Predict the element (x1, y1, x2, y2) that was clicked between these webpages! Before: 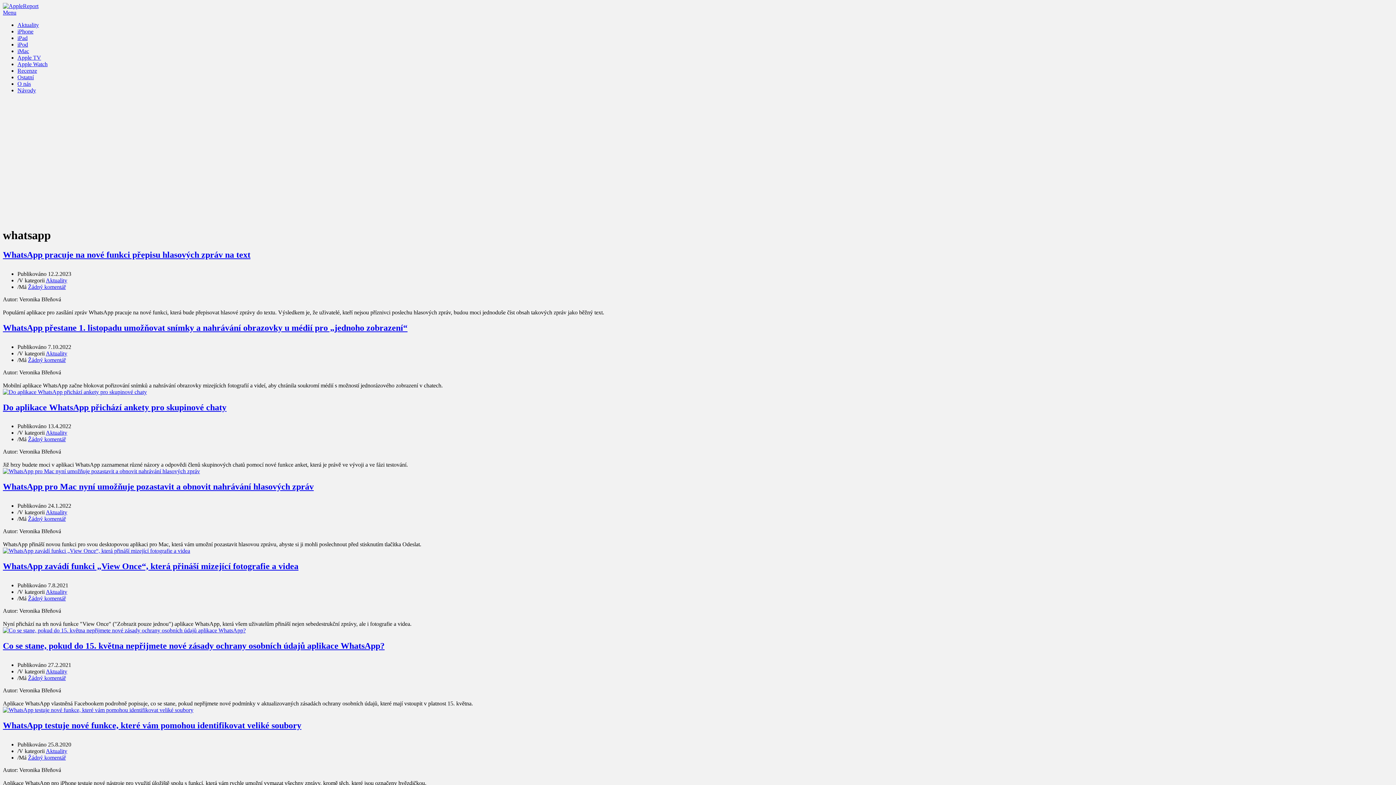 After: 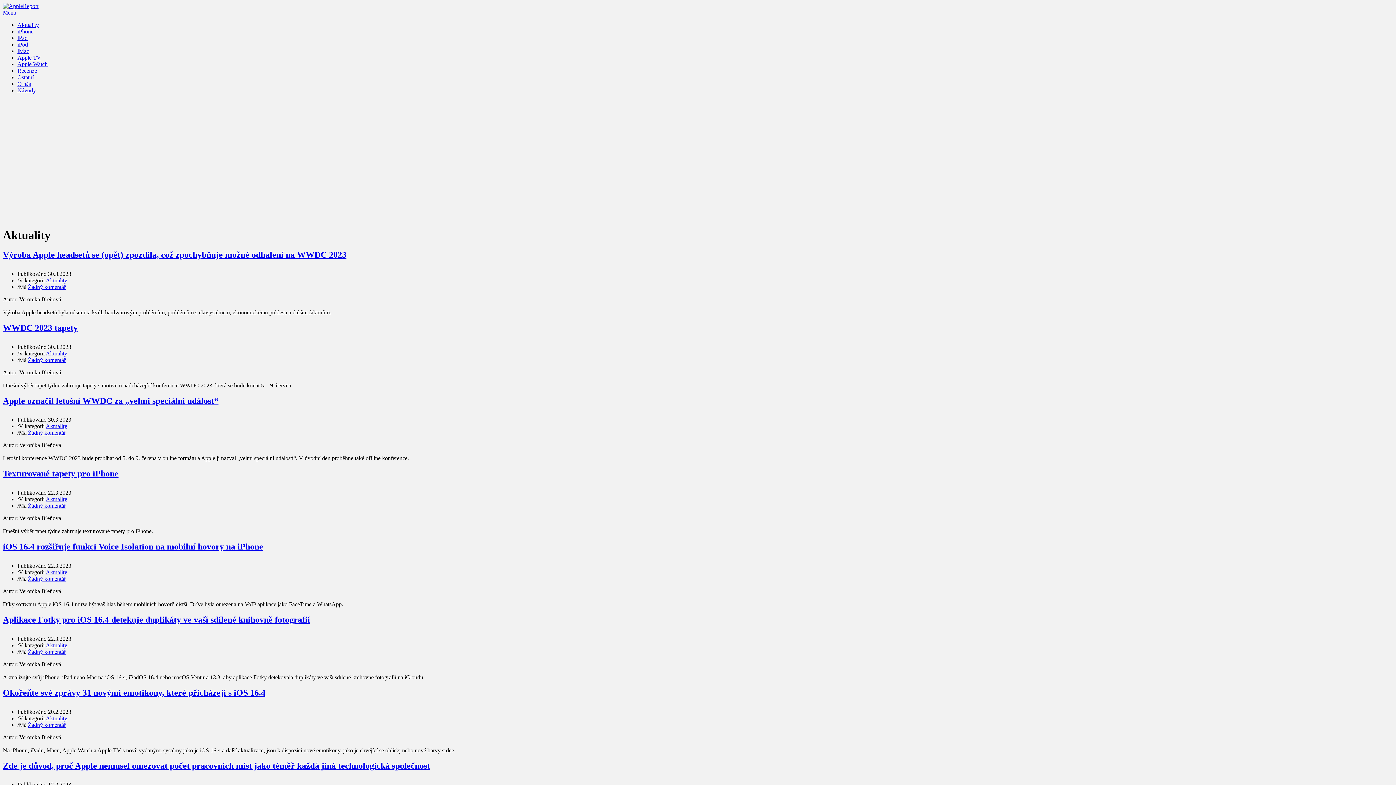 Action: label: Aktuality bbox: (45, 509, 67, 515)